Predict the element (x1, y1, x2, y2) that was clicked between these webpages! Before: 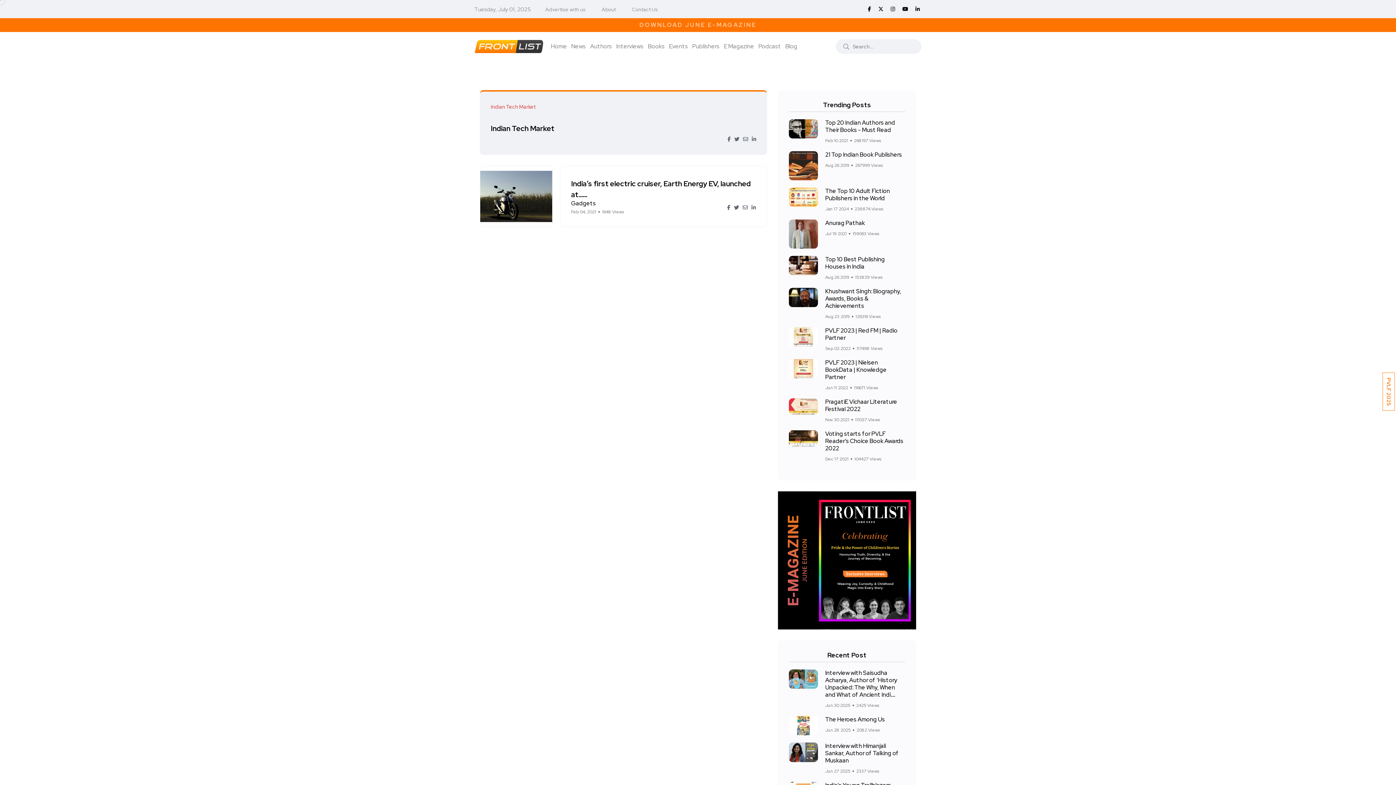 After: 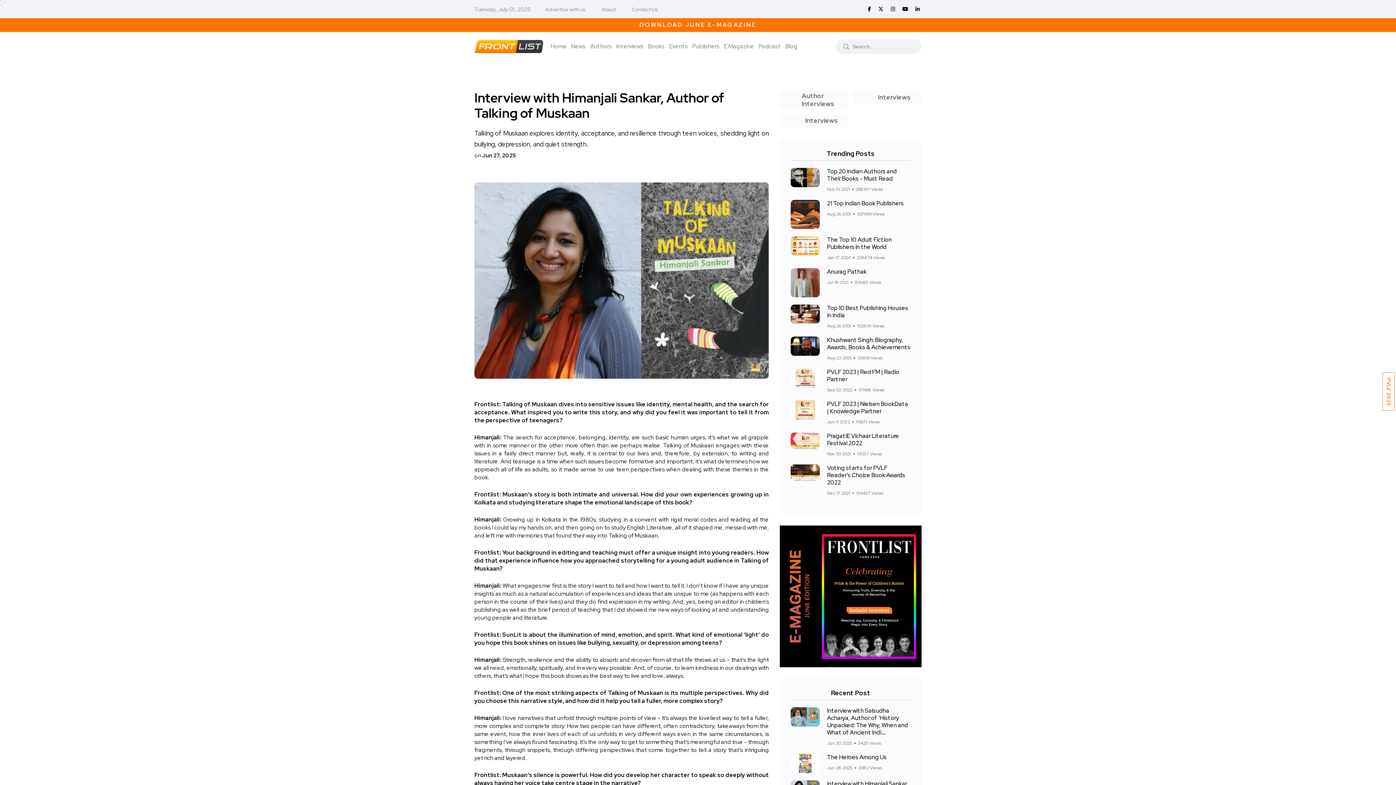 Action: bbox: (789, 743, 818, 762)